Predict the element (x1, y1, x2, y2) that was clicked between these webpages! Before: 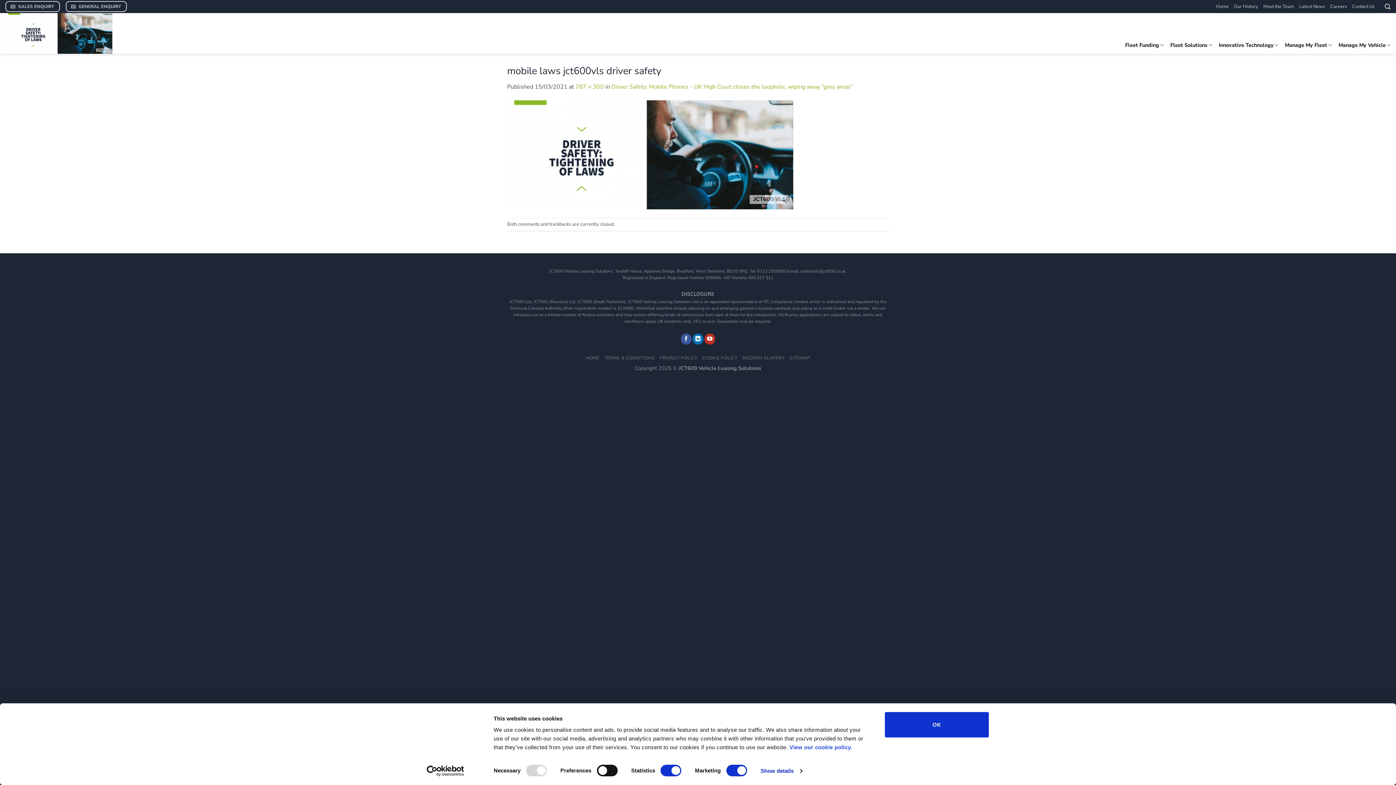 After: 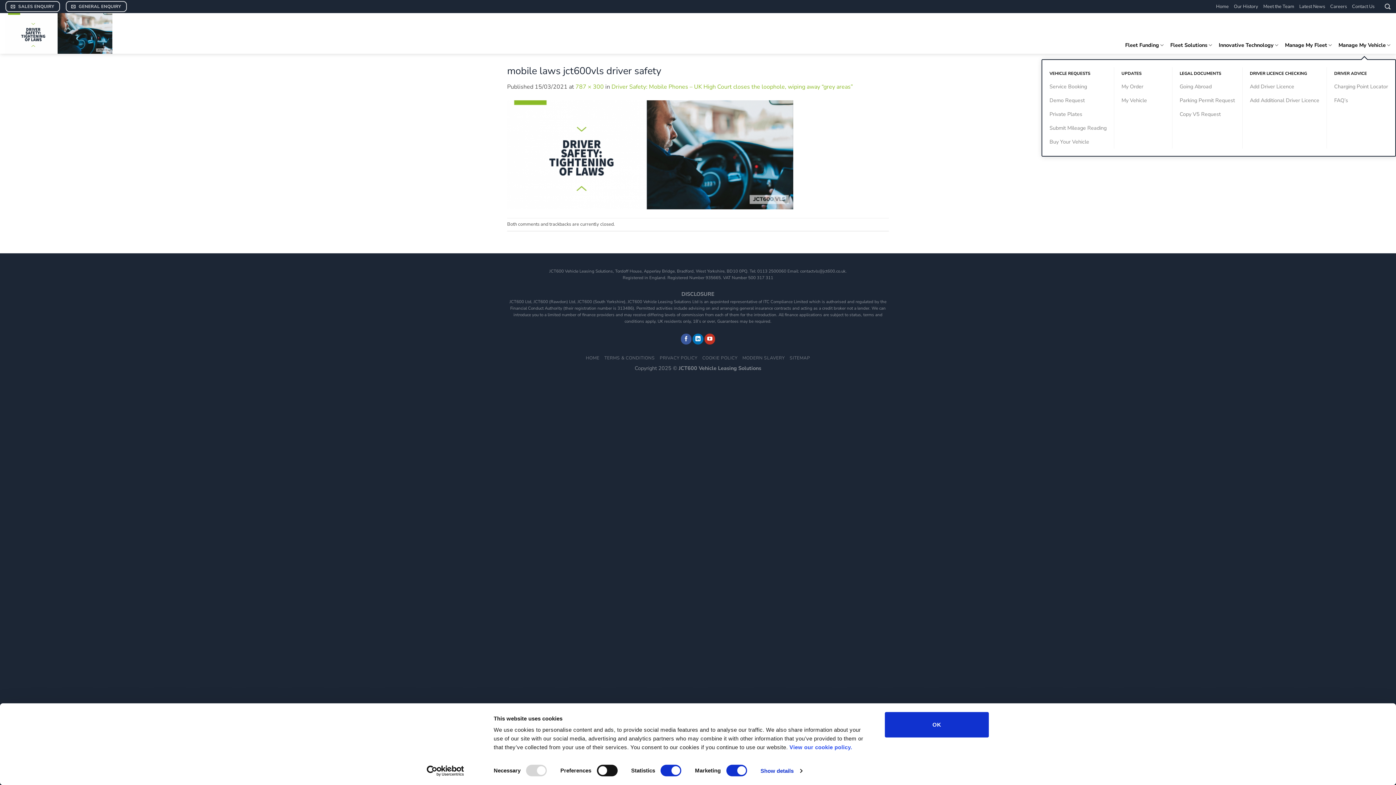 Action: label: Manage My Vehicle bbox: (1338, 31, 1390, 59)